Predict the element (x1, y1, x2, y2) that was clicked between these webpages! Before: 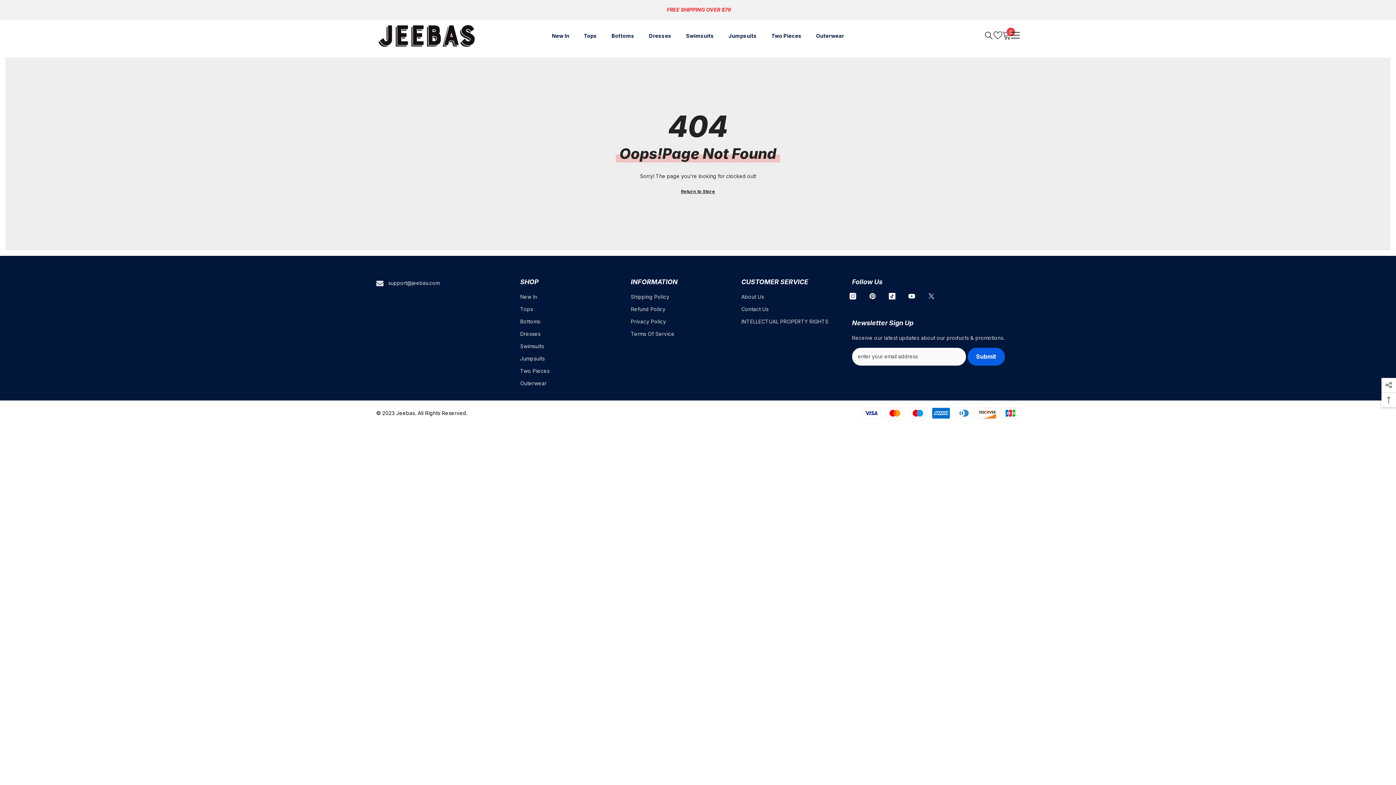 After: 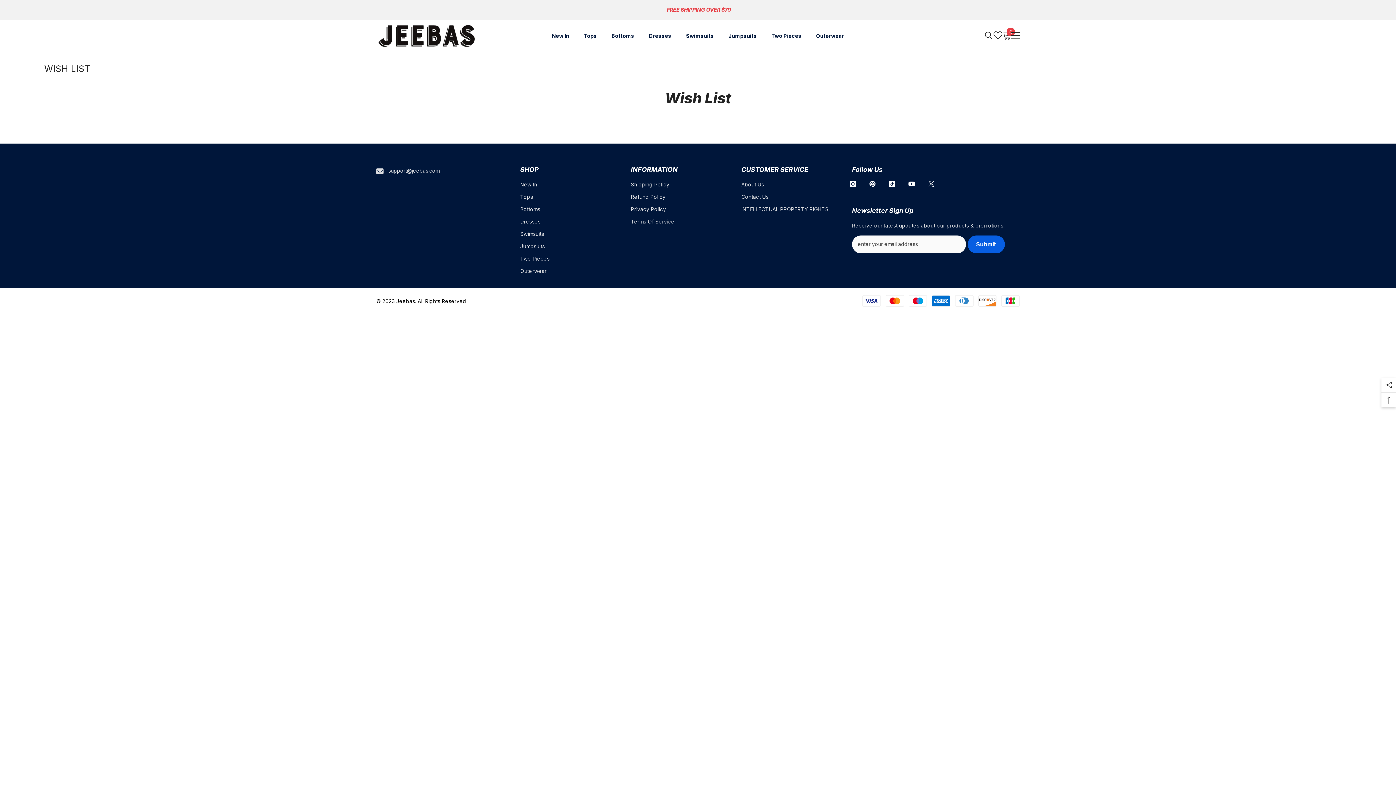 Action: label: Wish Lists bbox: (993, 31, 1002, 39)